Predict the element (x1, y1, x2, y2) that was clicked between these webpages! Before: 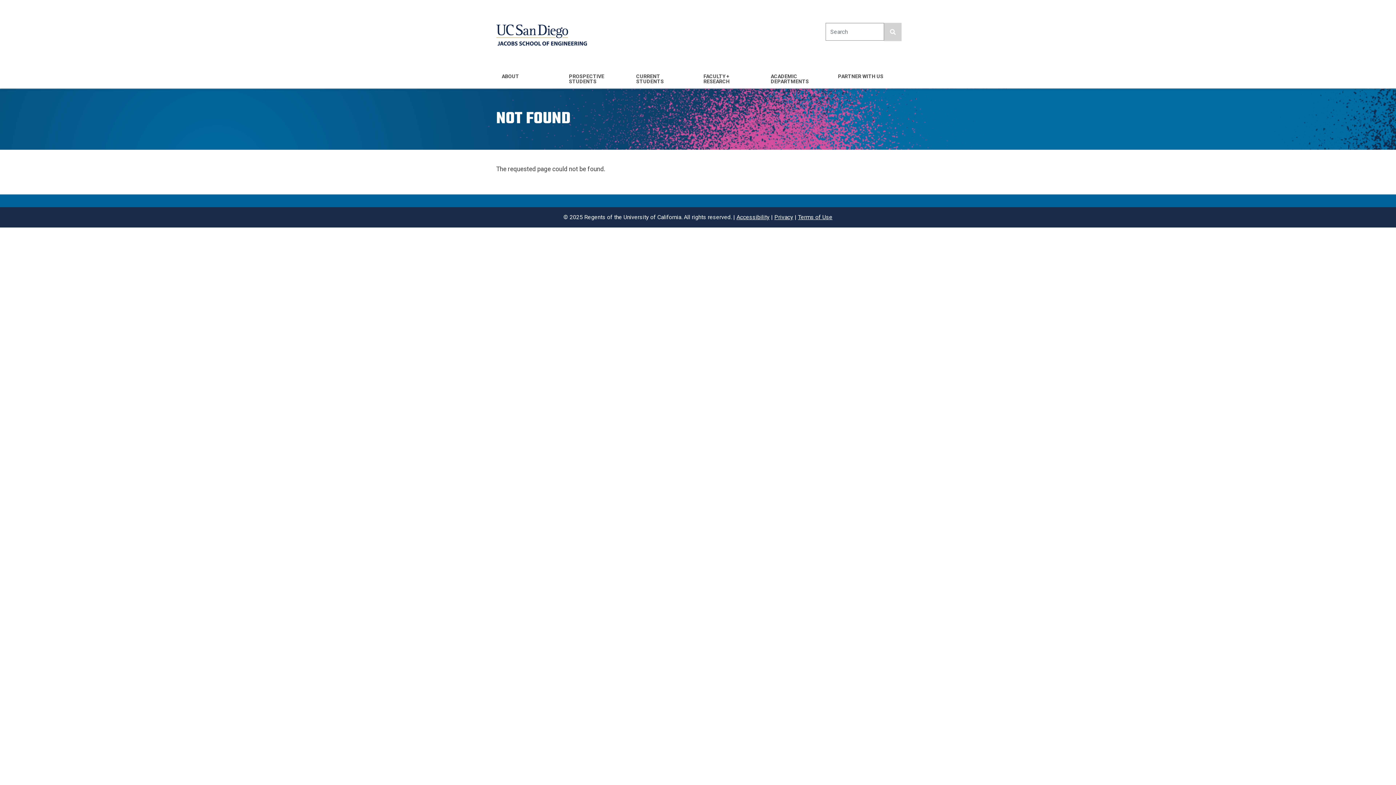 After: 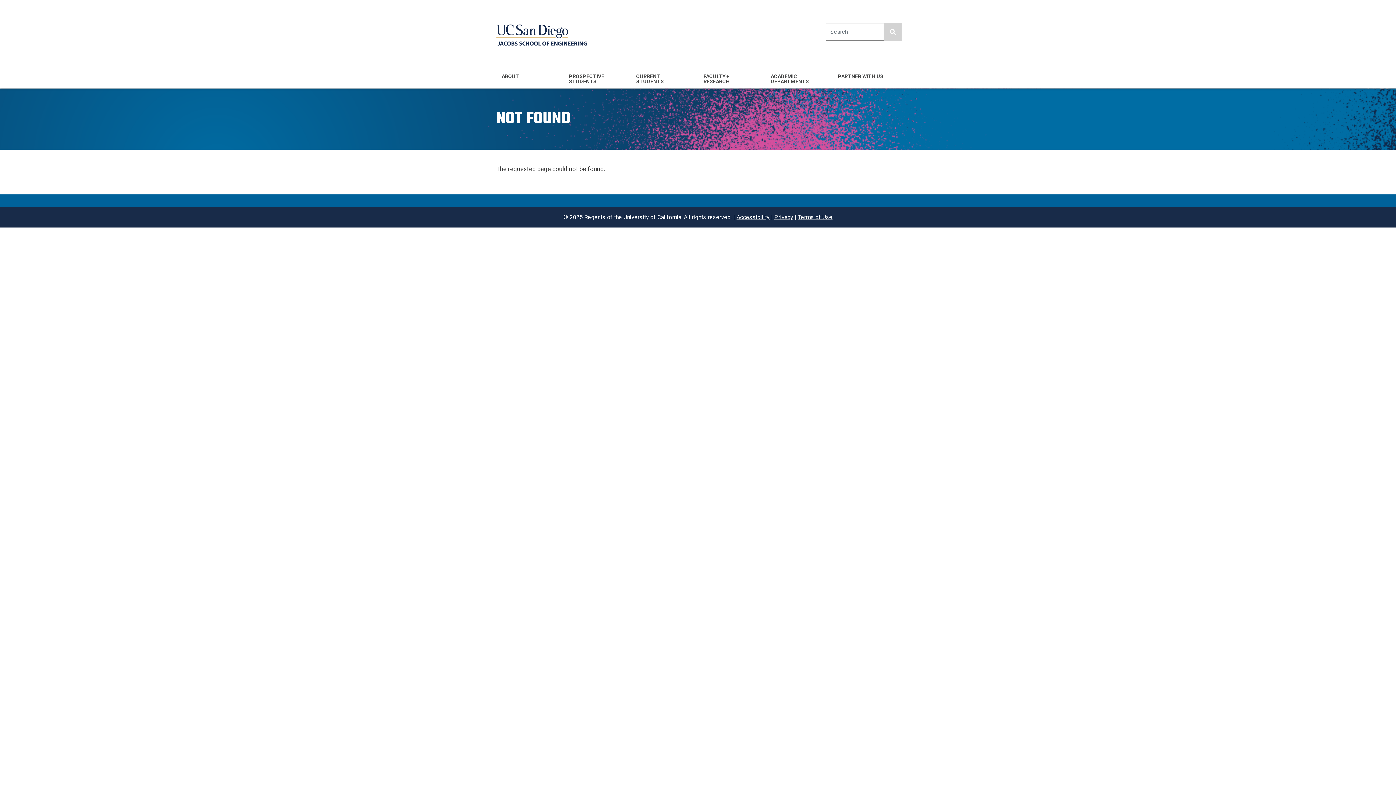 Action: bbox: (798, 213, 832, 220) label: Terms of Use